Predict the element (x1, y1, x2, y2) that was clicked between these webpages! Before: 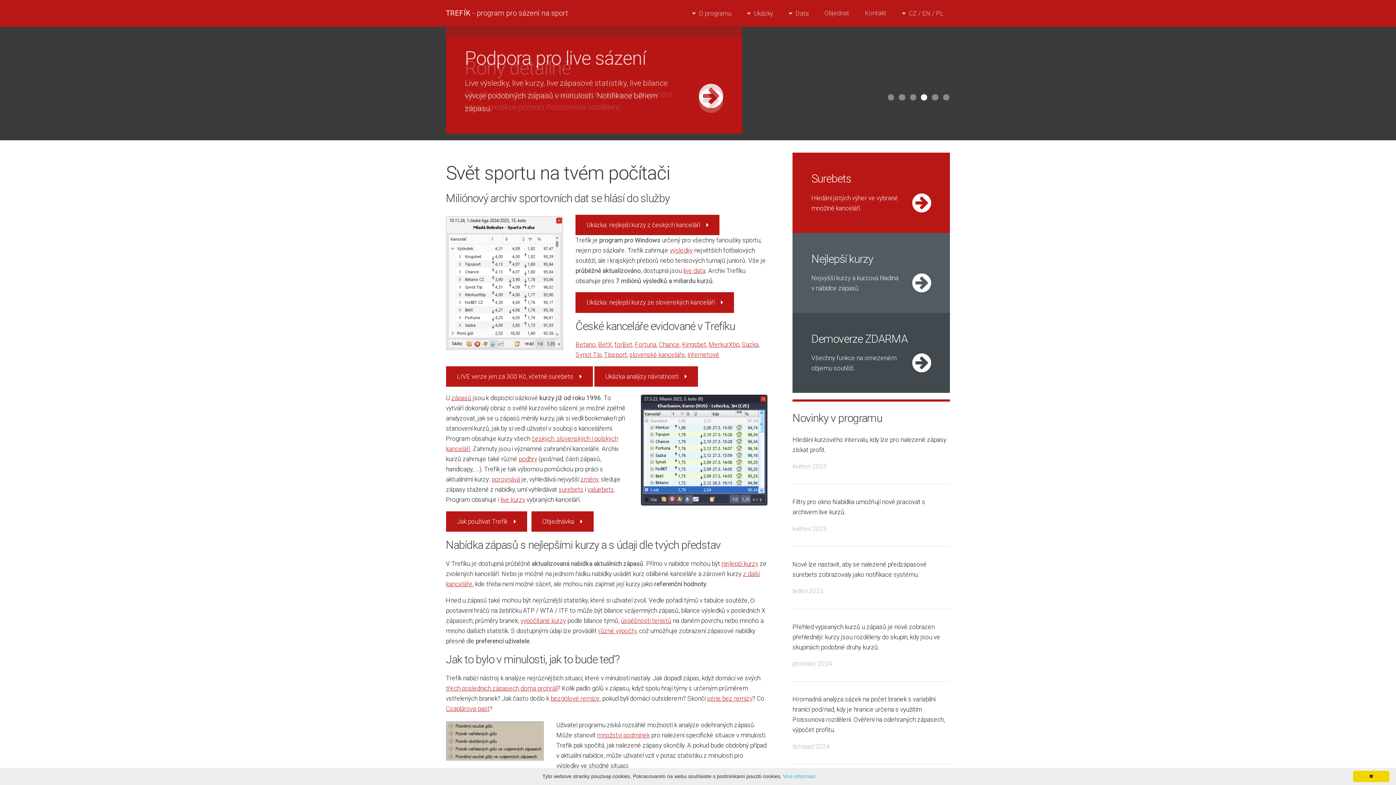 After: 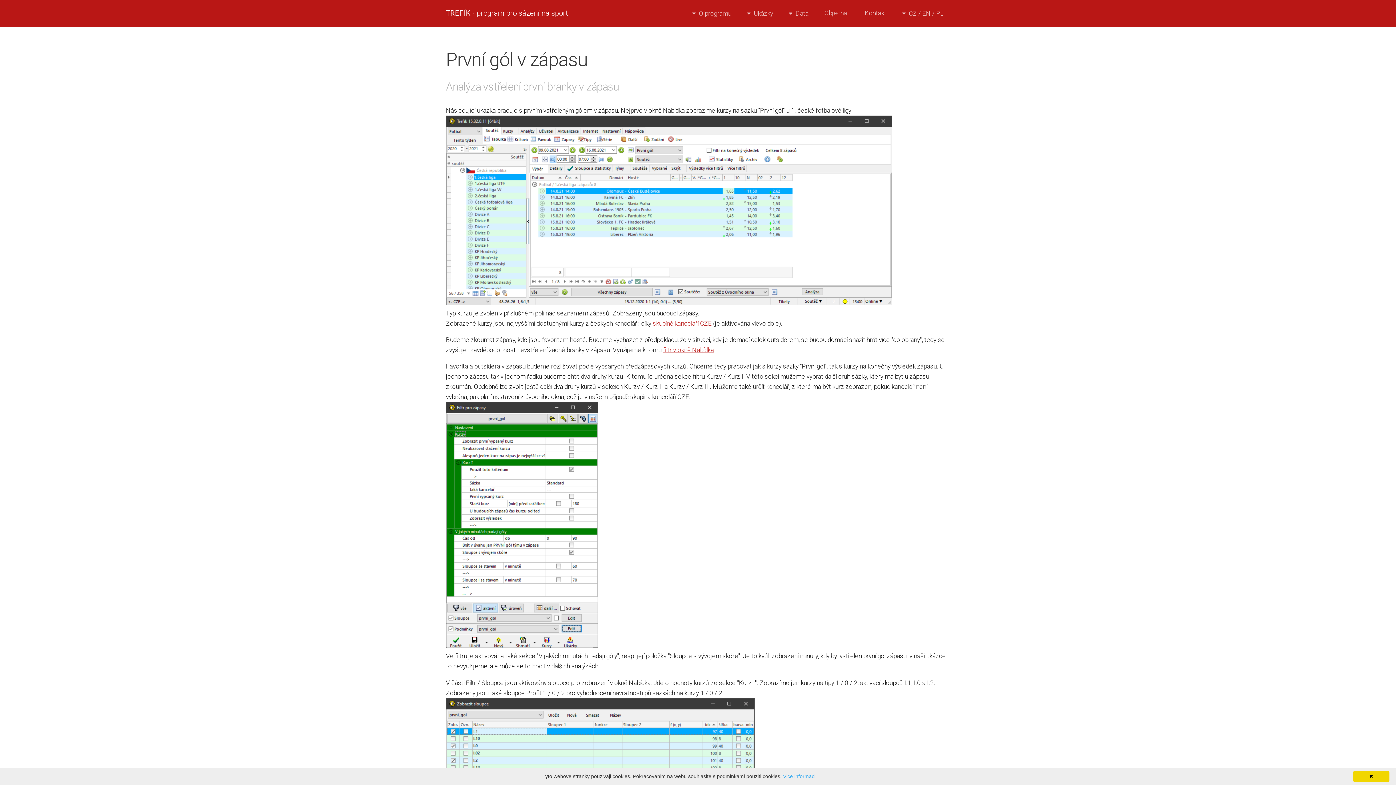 Action: label: bezgólové remíze bbox: (550, 695, 599, 702)